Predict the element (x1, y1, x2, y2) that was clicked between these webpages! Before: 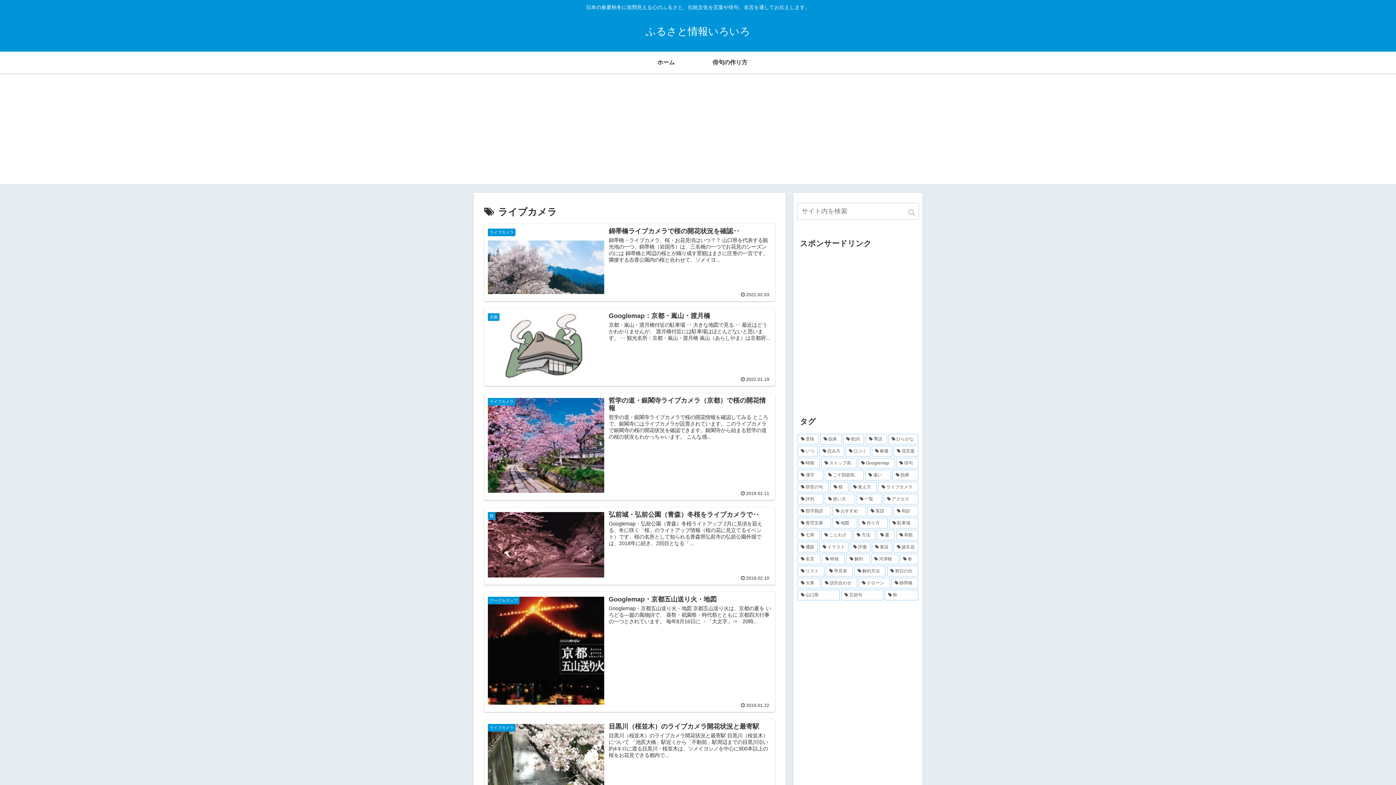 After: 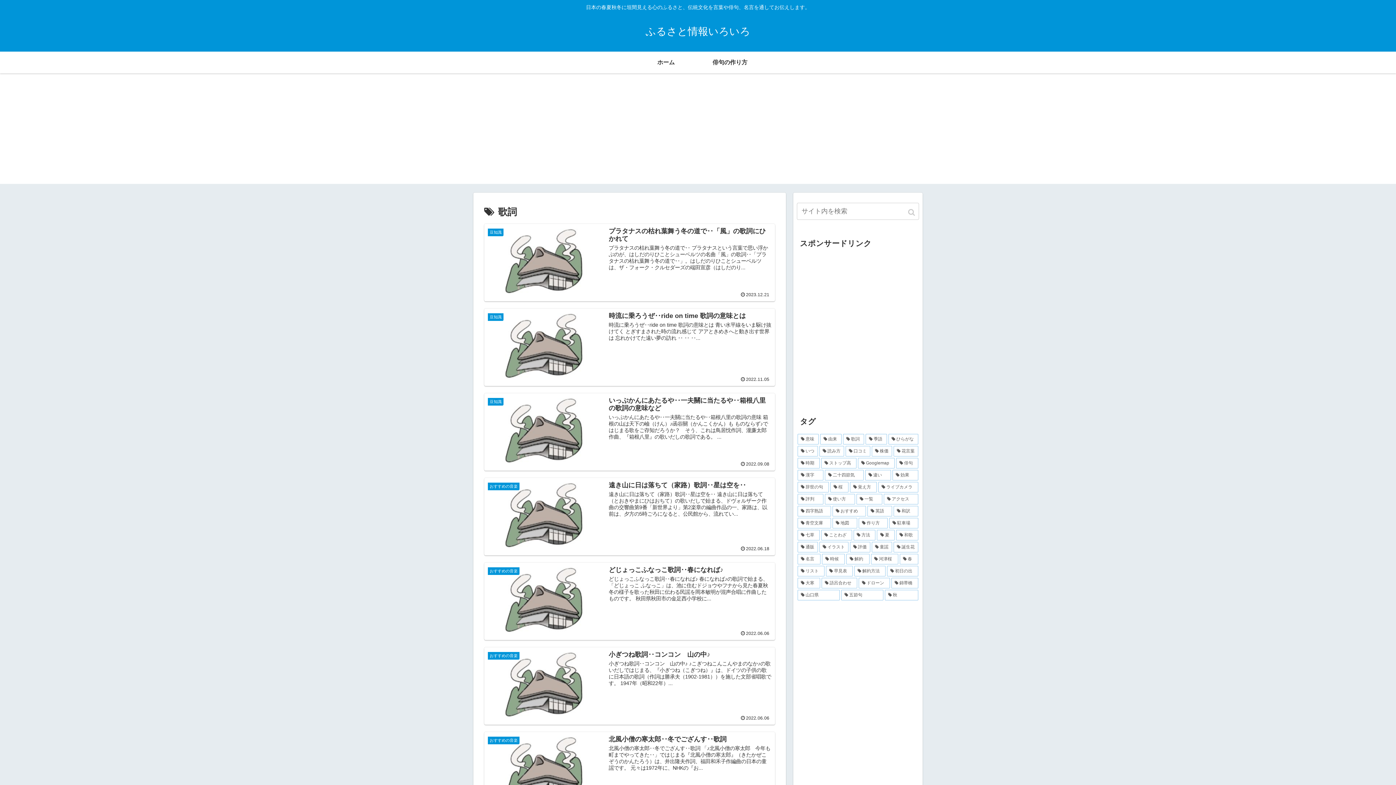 Action: label: 歌詞 (168個の項目) bbox: (843, 434, 864, 444)